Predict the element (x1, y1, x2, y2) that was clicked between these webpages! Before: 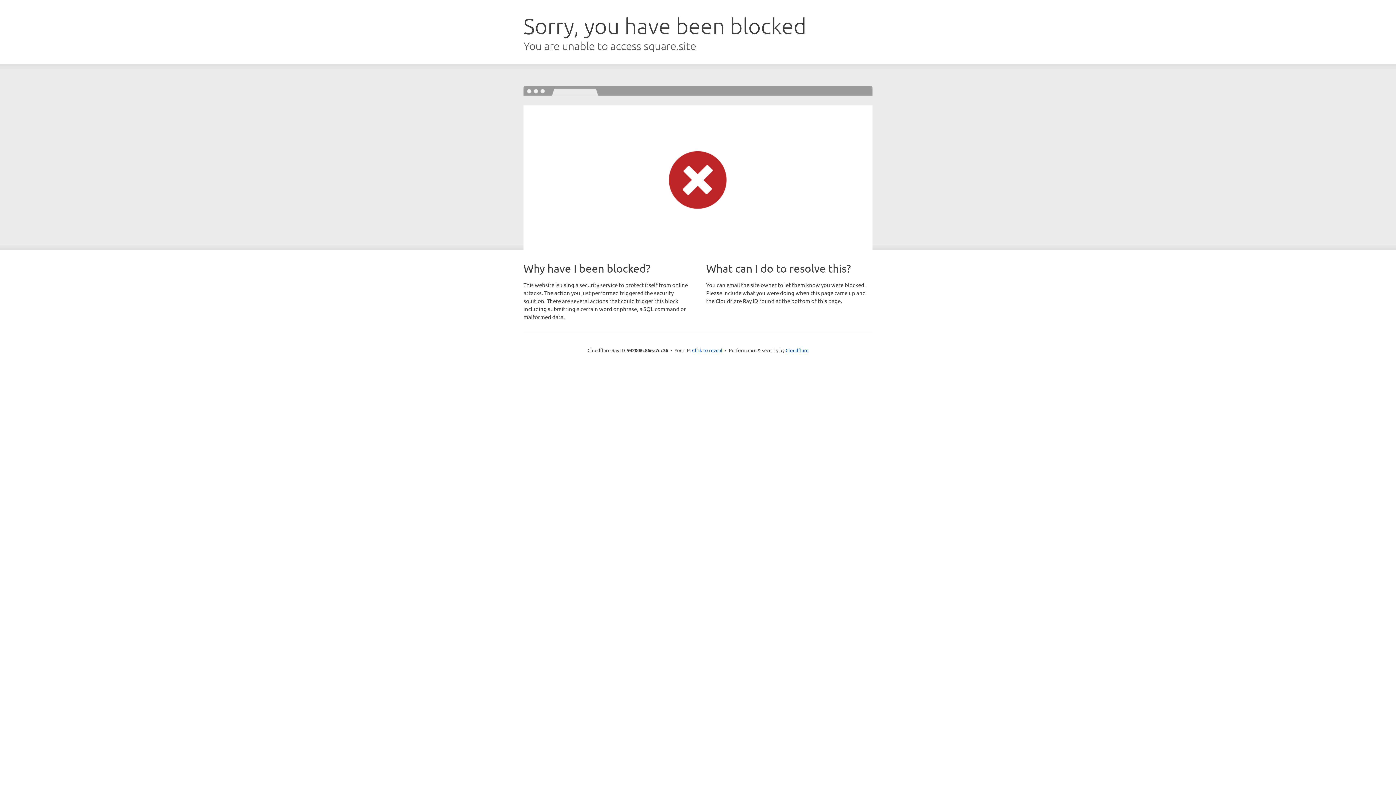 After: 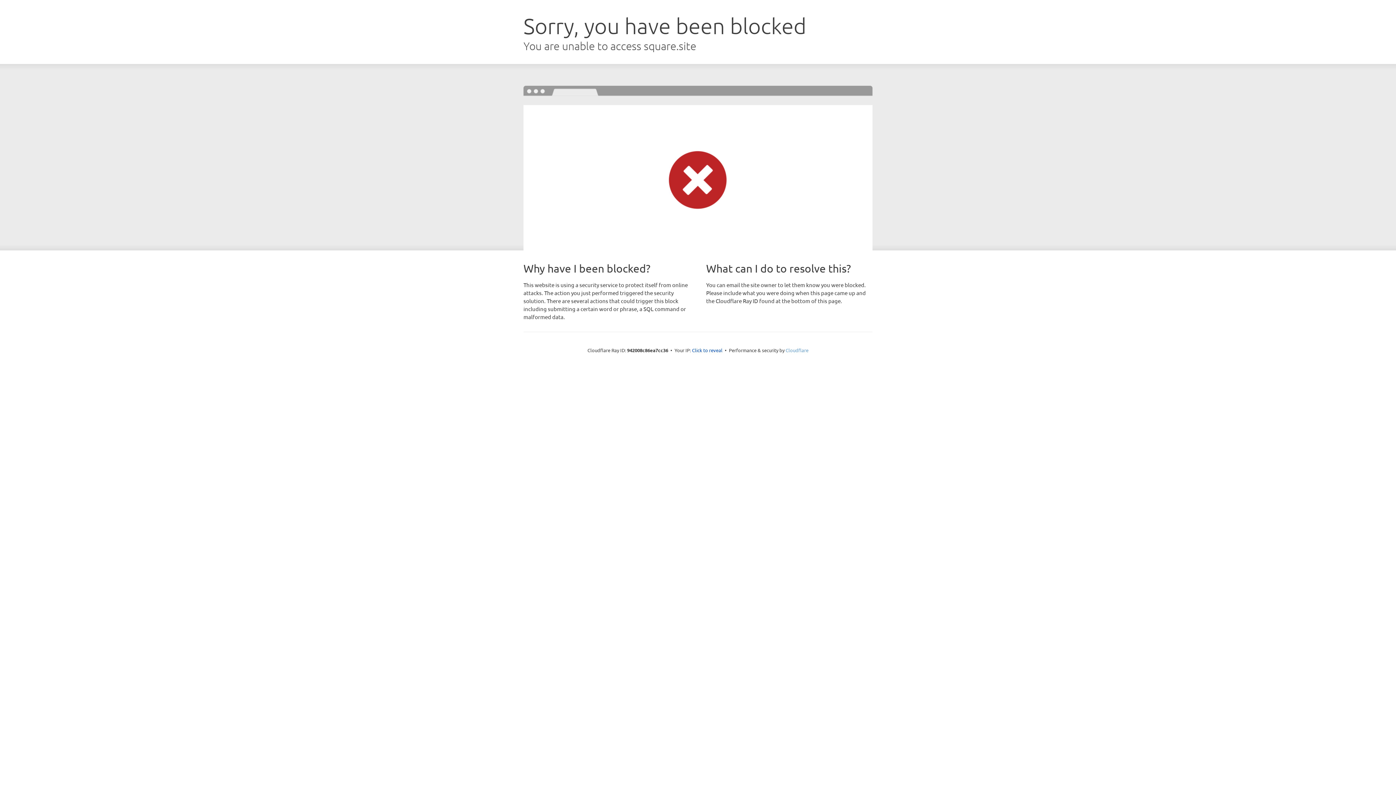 Action: bbox: (785, 347, 808, 353) label: Cloudflare